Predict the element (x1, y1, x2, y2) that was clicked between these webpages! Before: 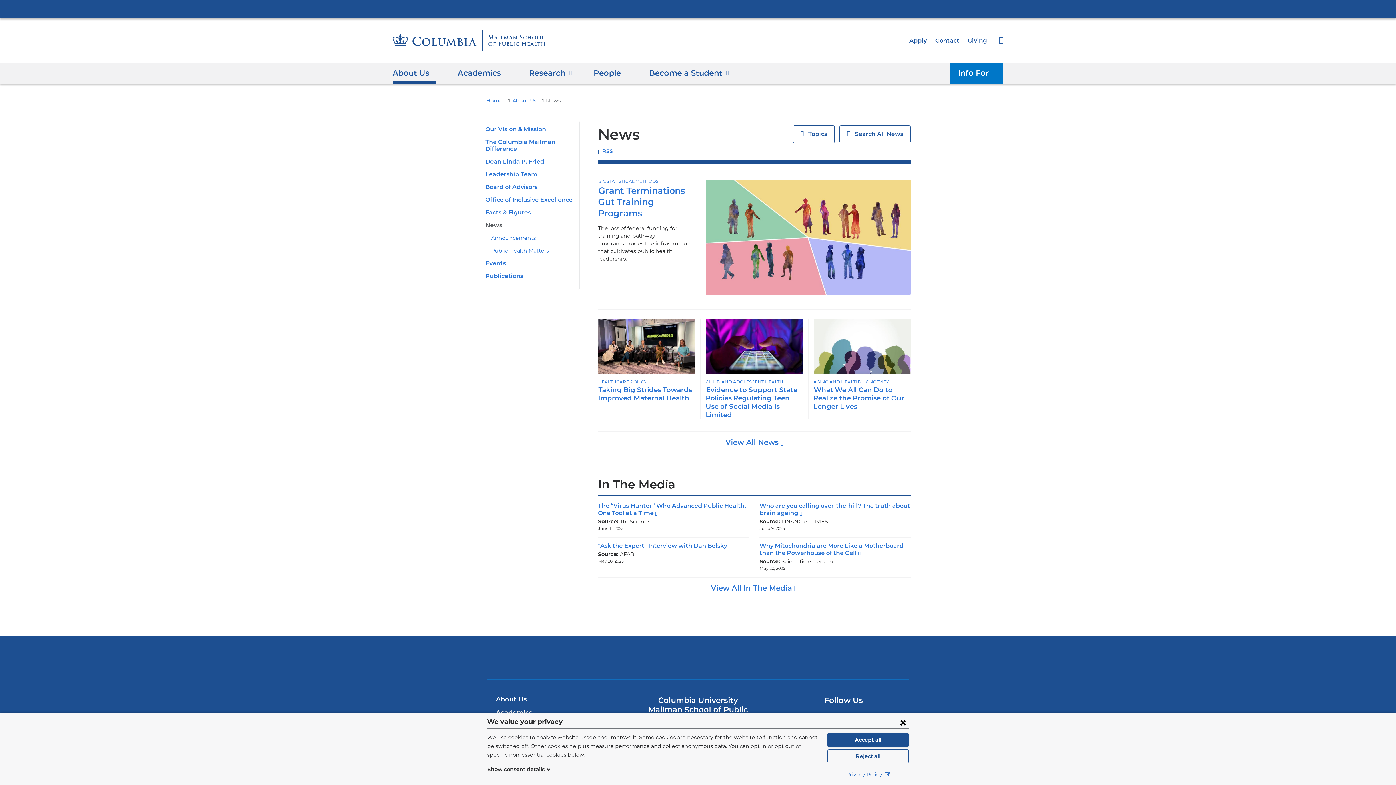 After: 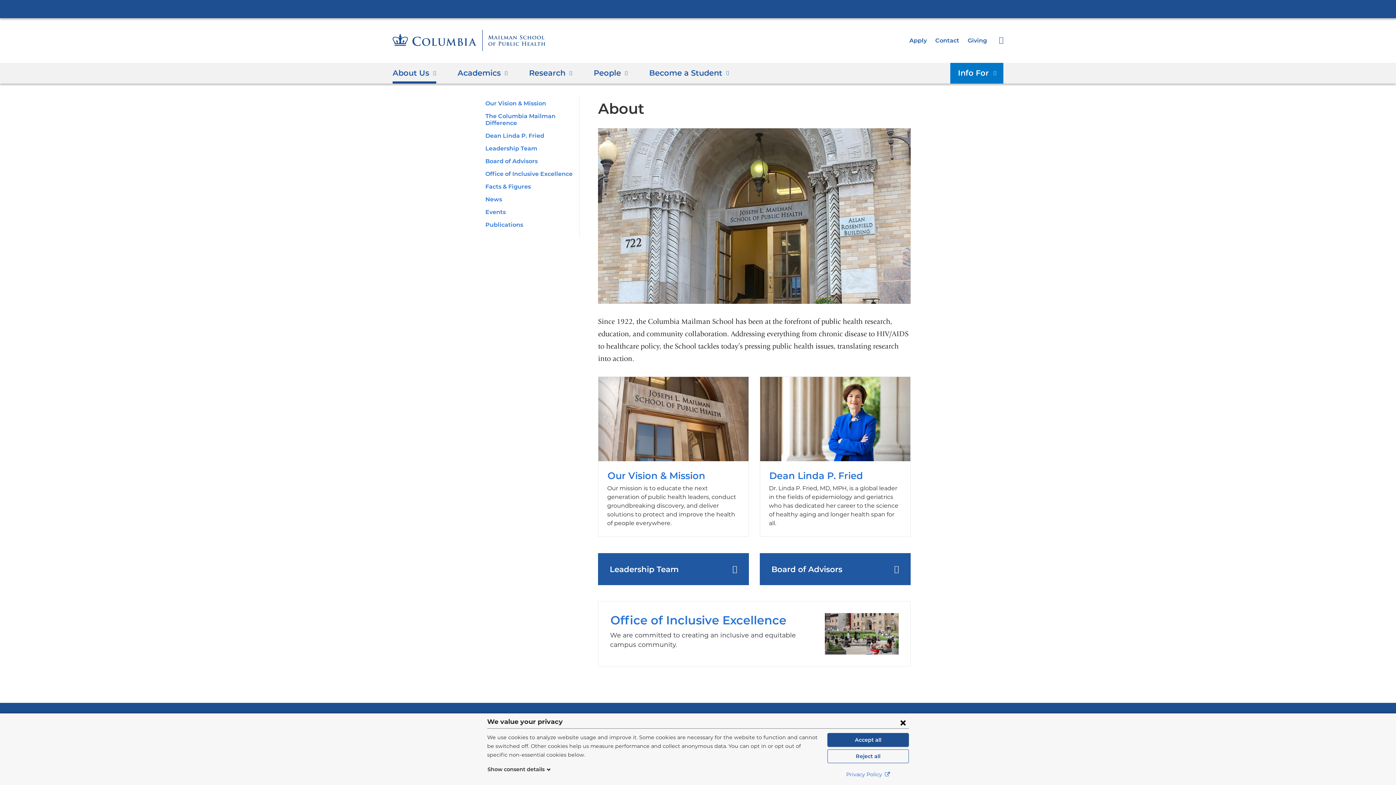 Action: label: About Us bbox: (496, 695, 526, 703)